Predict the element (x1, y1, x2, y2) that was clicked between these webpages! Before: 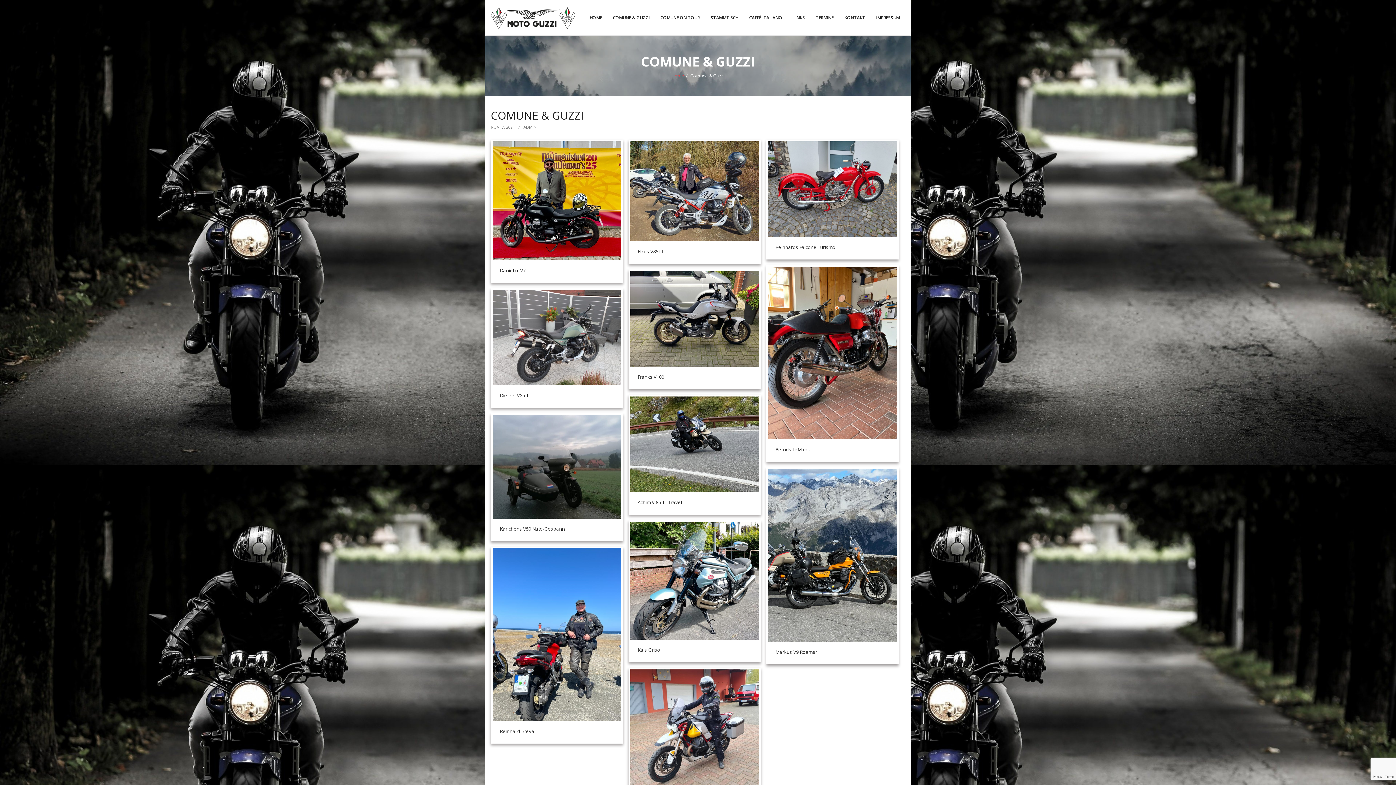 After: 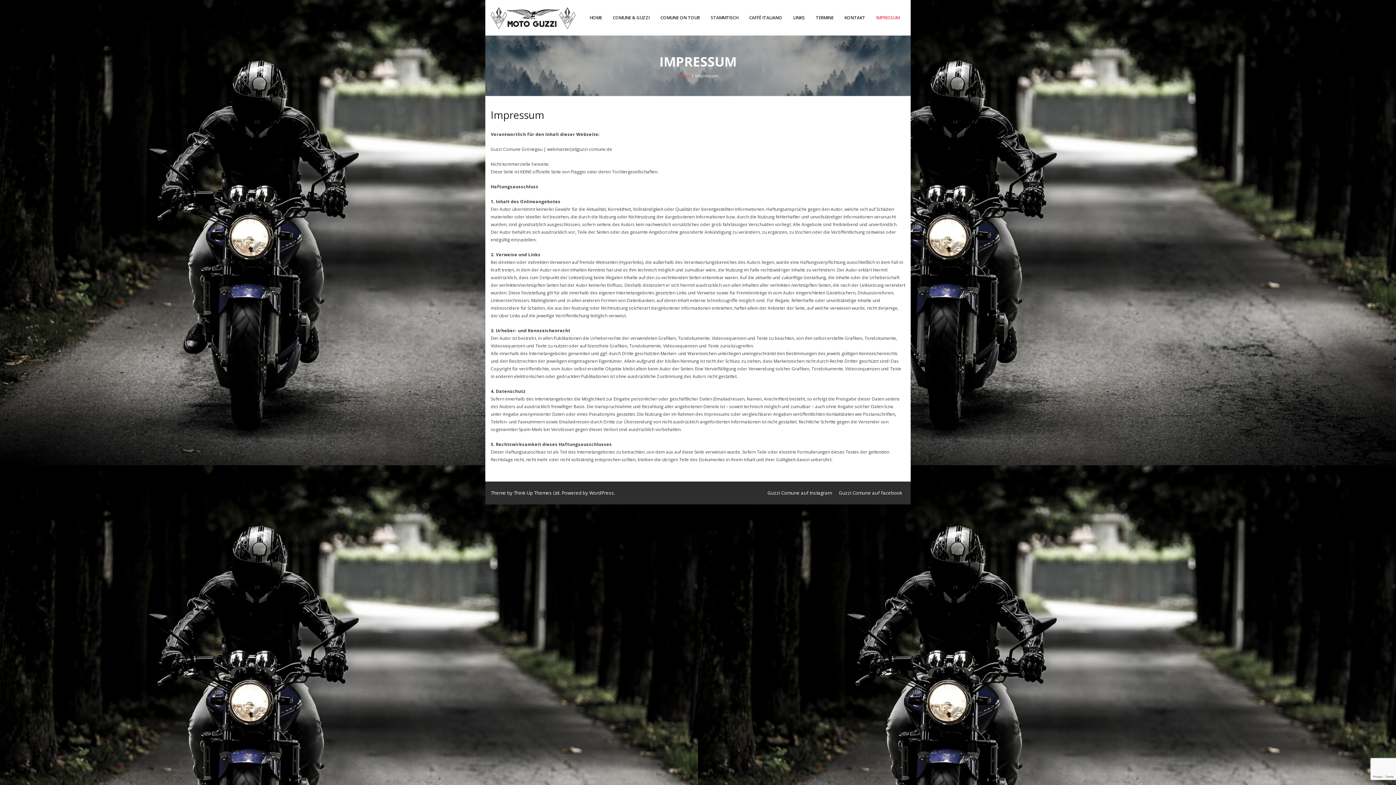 Action: bbox: (870, 0, 905, 35) label: IMPRESSUM